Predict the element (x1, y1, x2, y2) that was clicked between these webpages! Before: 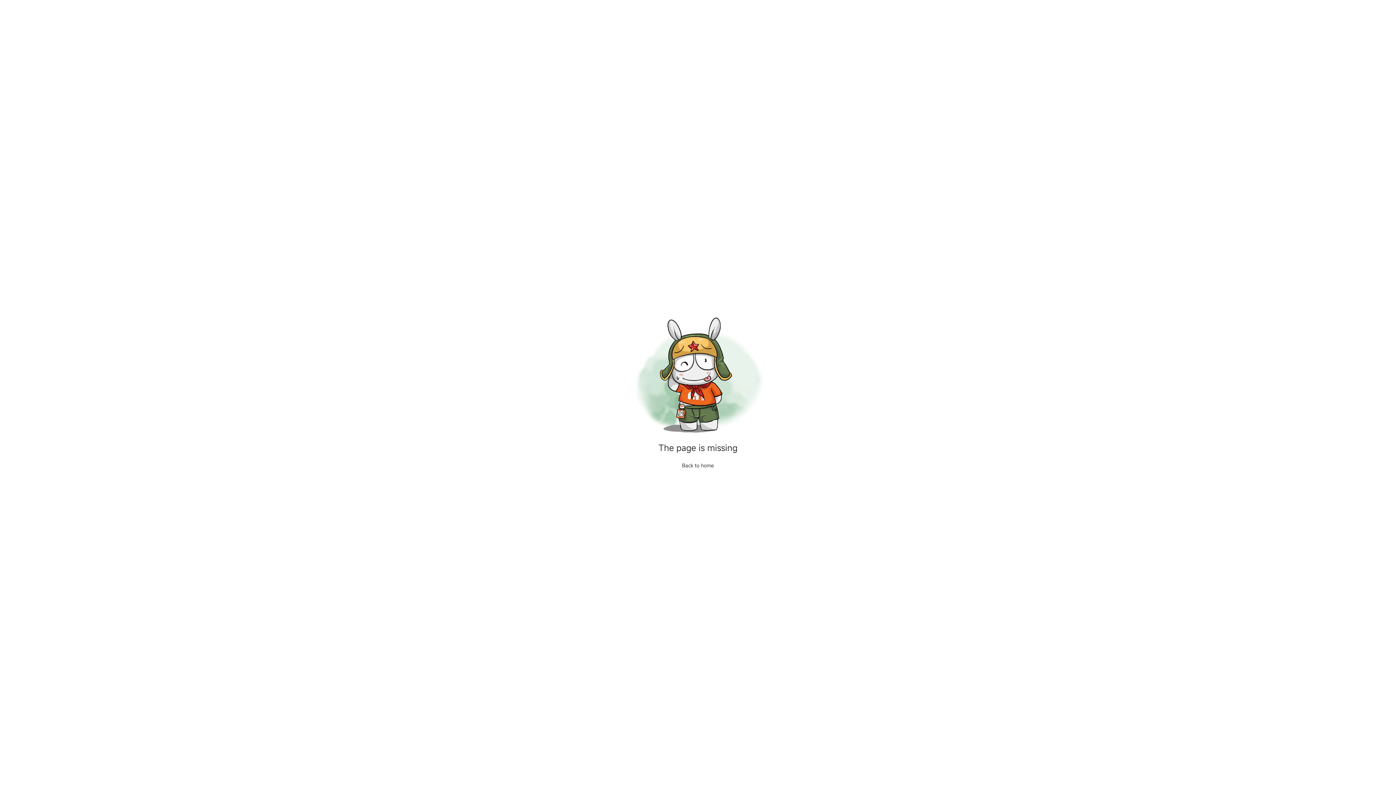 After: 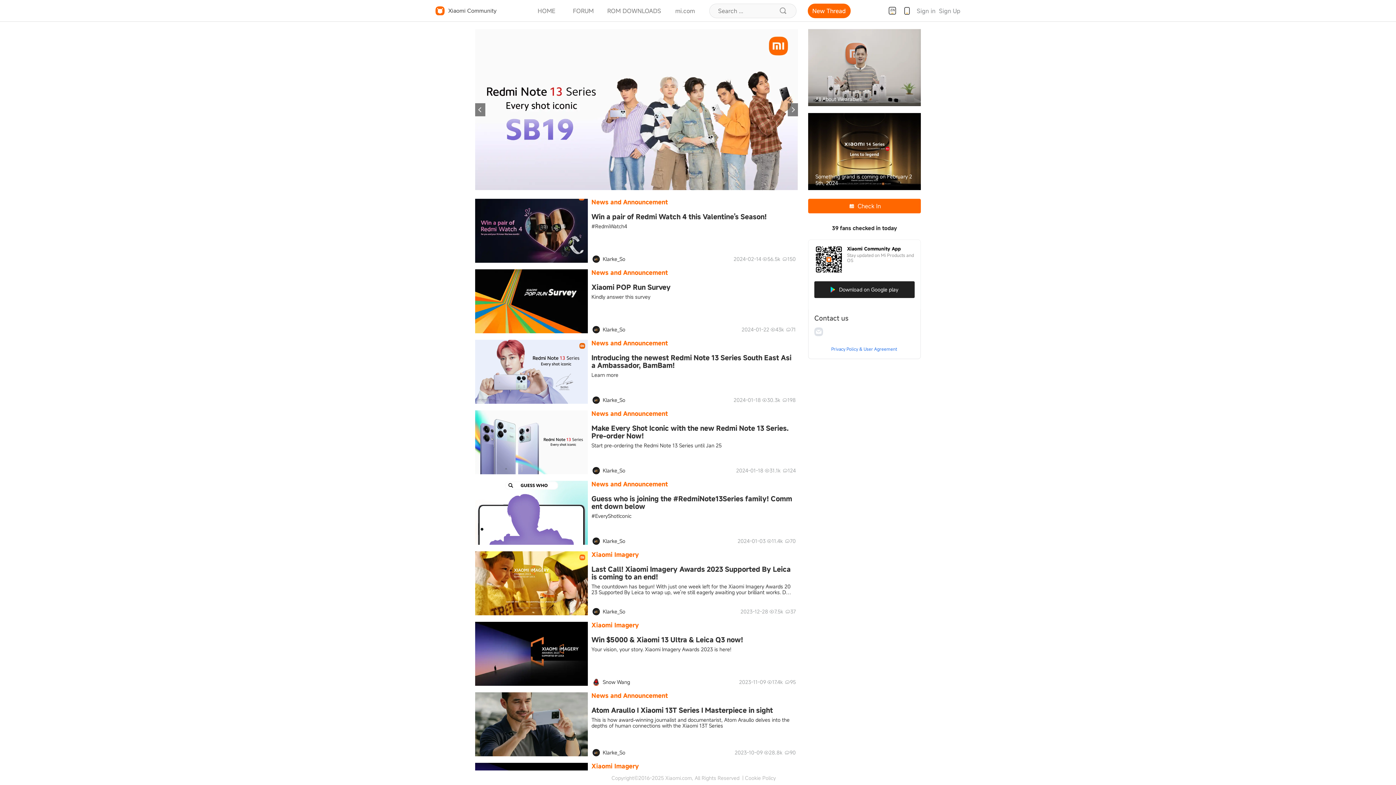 Action: bbox: (682, 462, 714, 468) label: Back to home